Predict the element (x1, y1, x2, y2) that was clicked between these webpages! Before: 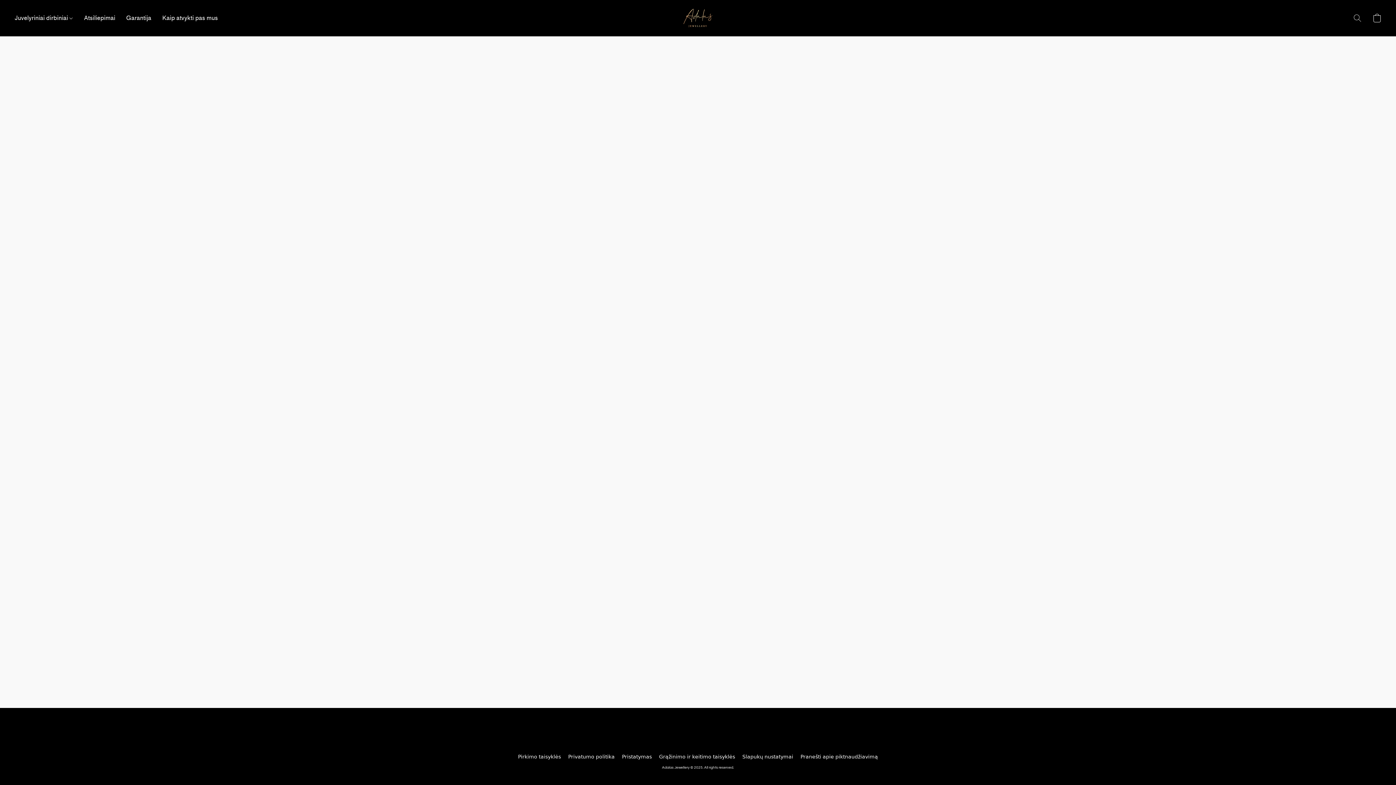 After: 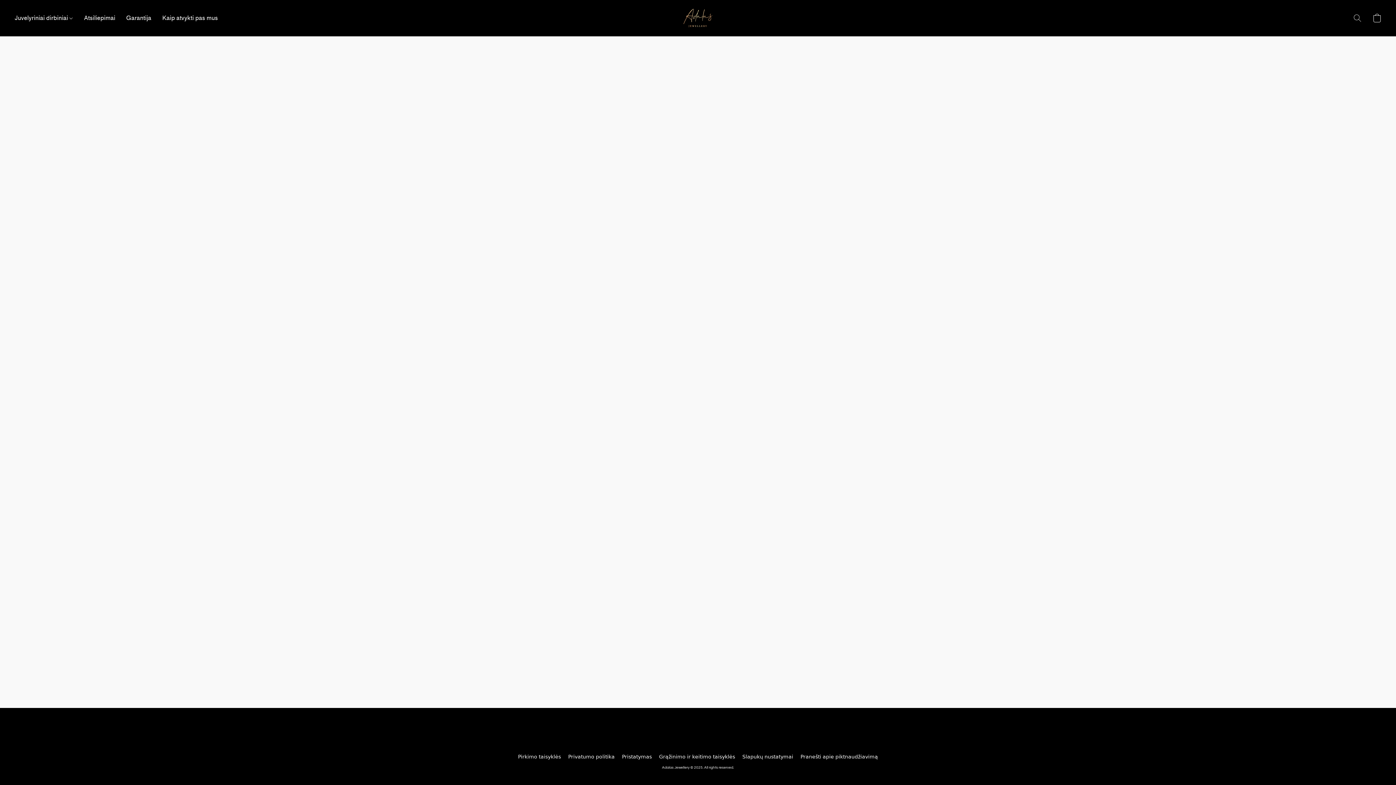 Action: bbox: (14, 11, 78, 25) label: Juvelyriniai dirbiniai